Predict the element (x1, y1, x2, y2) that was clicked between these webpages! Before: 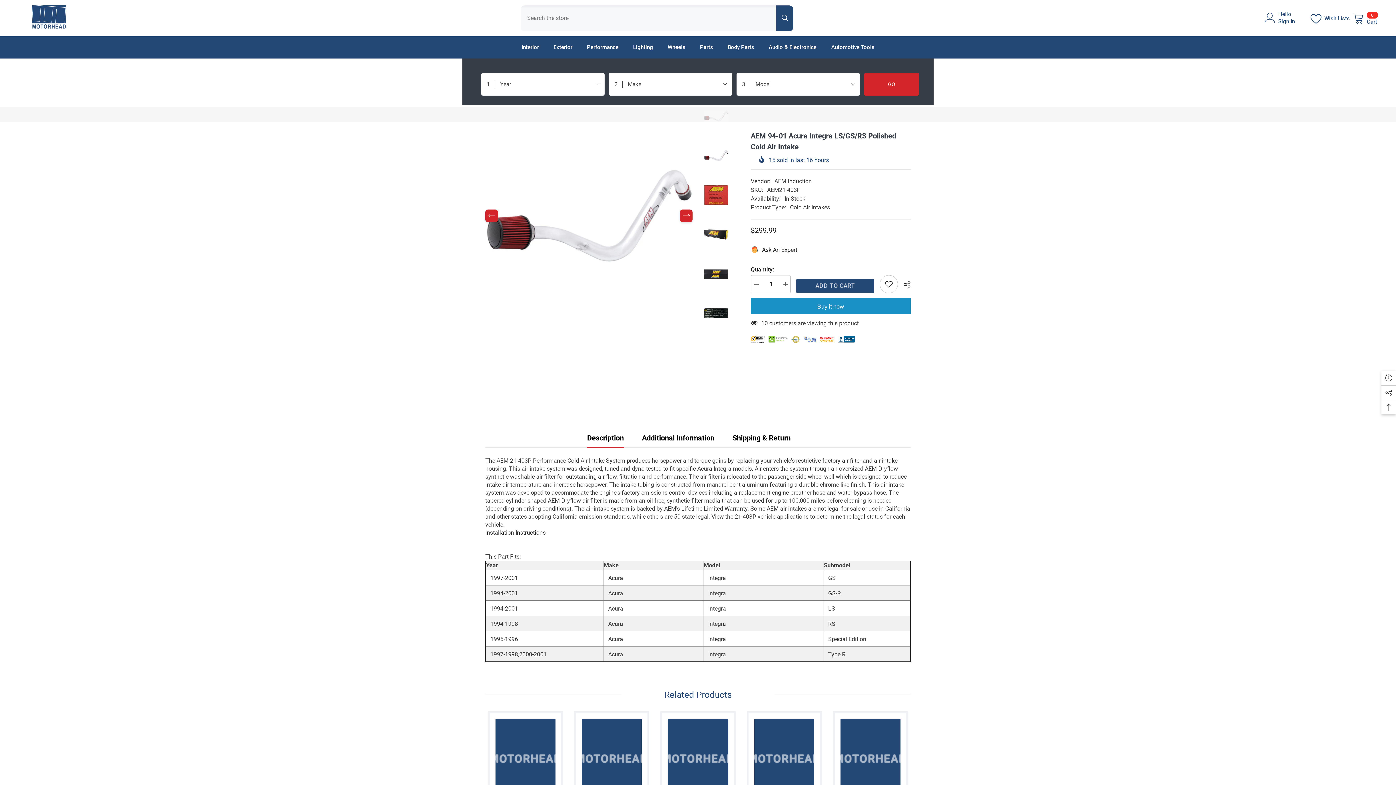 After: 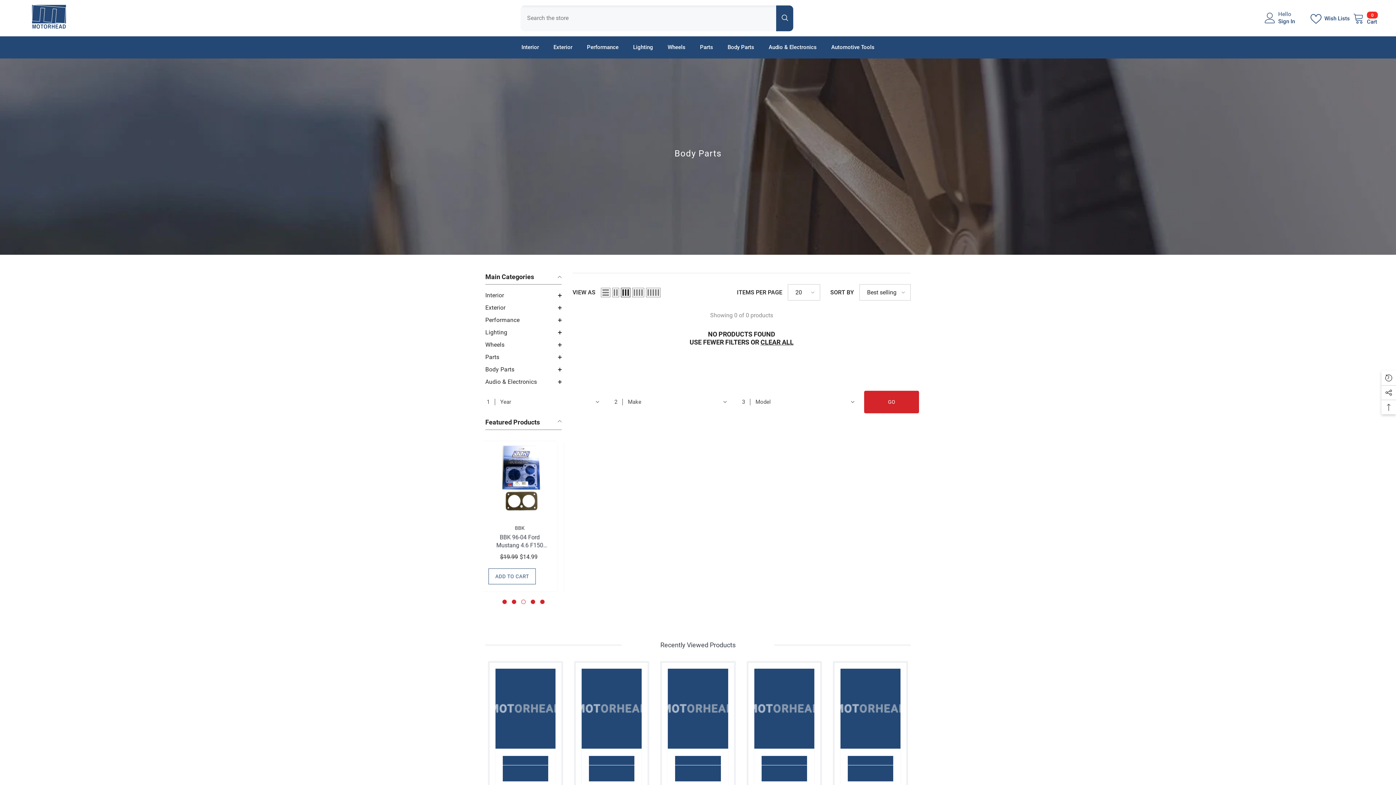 Action: bbox: (720, 40, 761, 58) label: Body Parts